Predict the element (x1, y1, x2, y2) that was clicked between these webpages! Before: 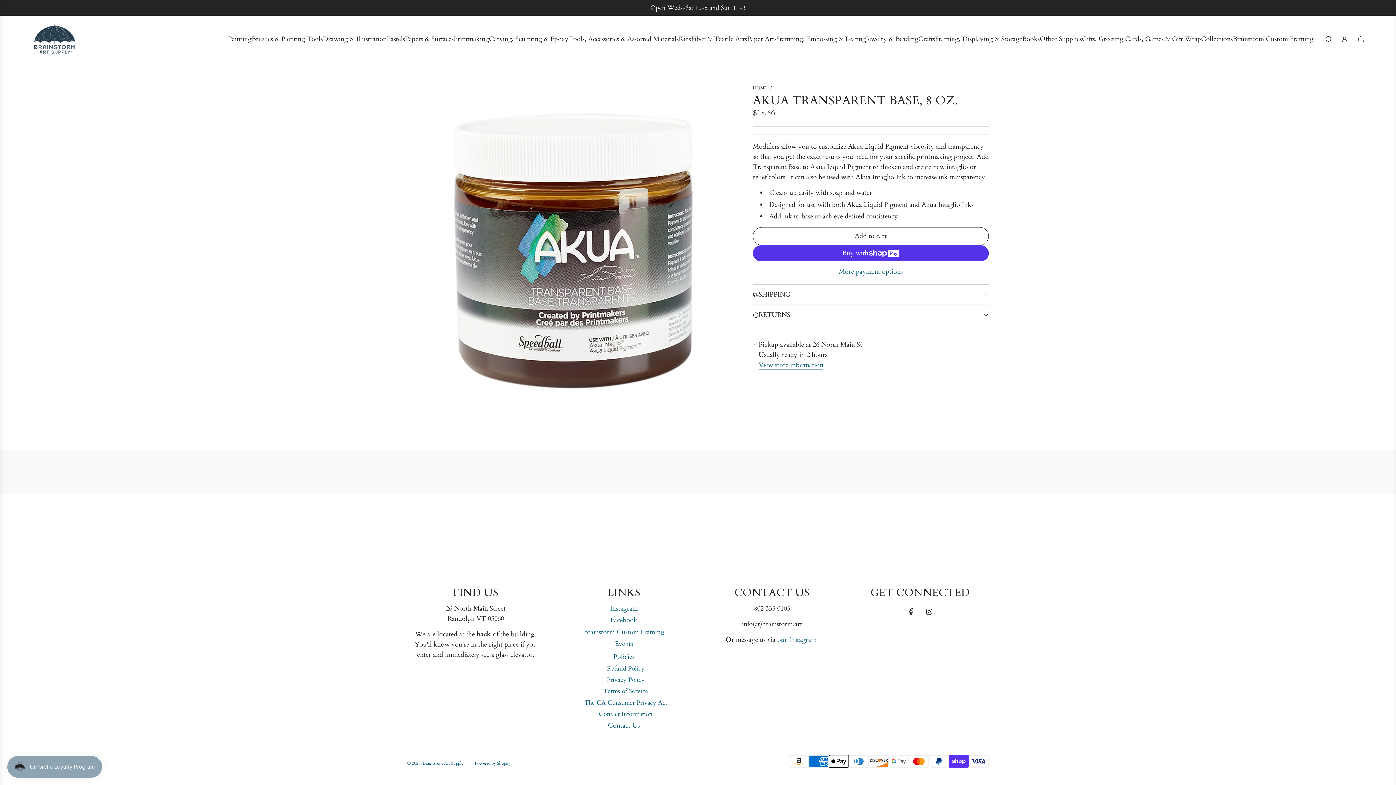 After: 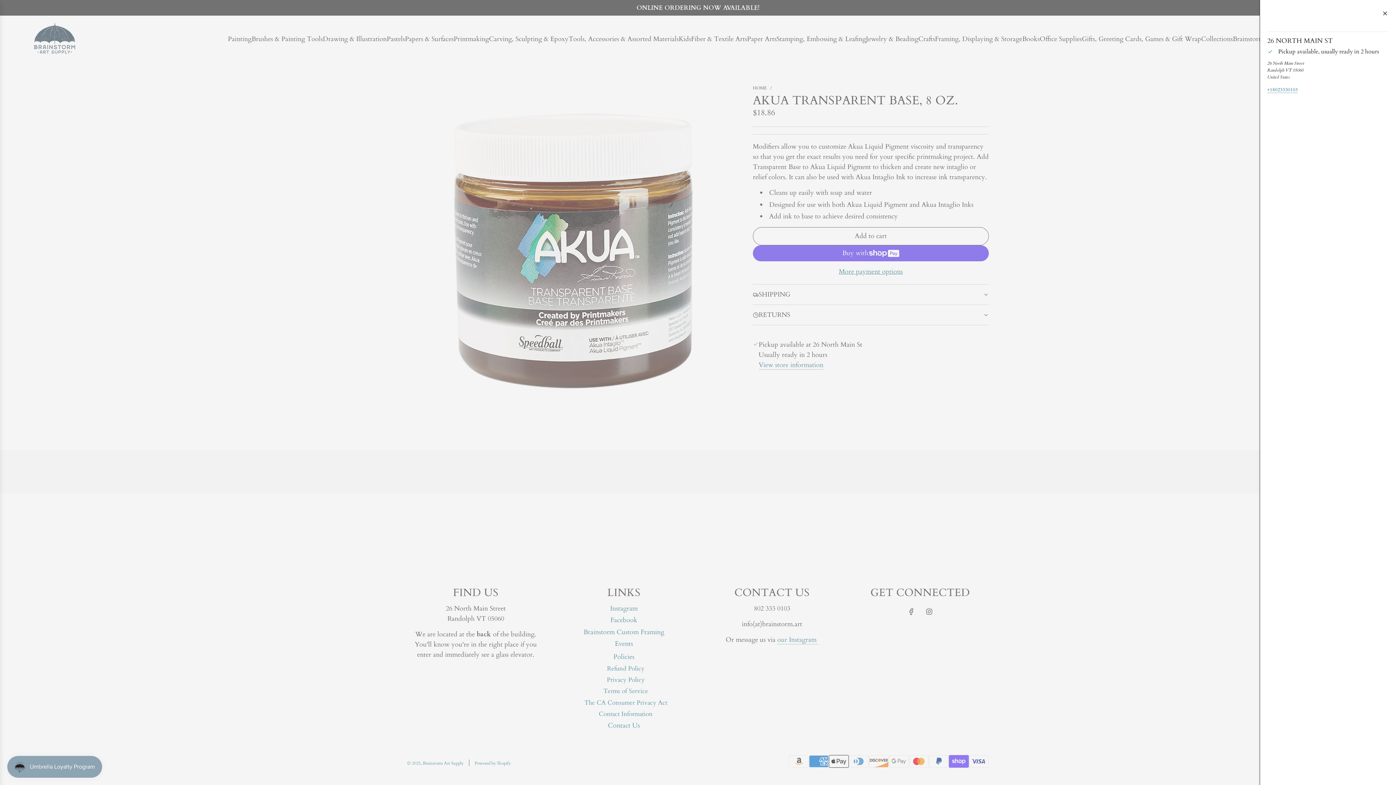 Action: bbox: (758, 360, 823, 369) label: View store information